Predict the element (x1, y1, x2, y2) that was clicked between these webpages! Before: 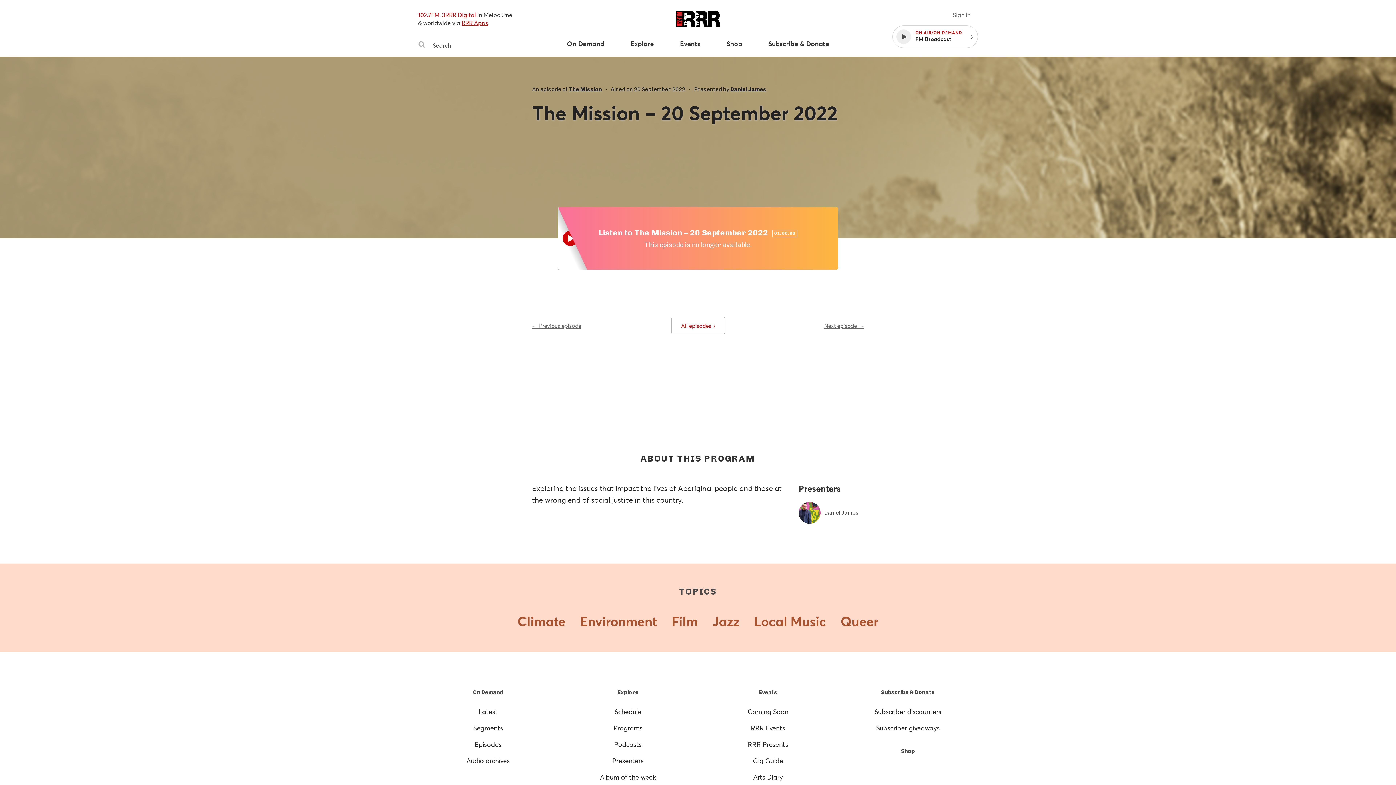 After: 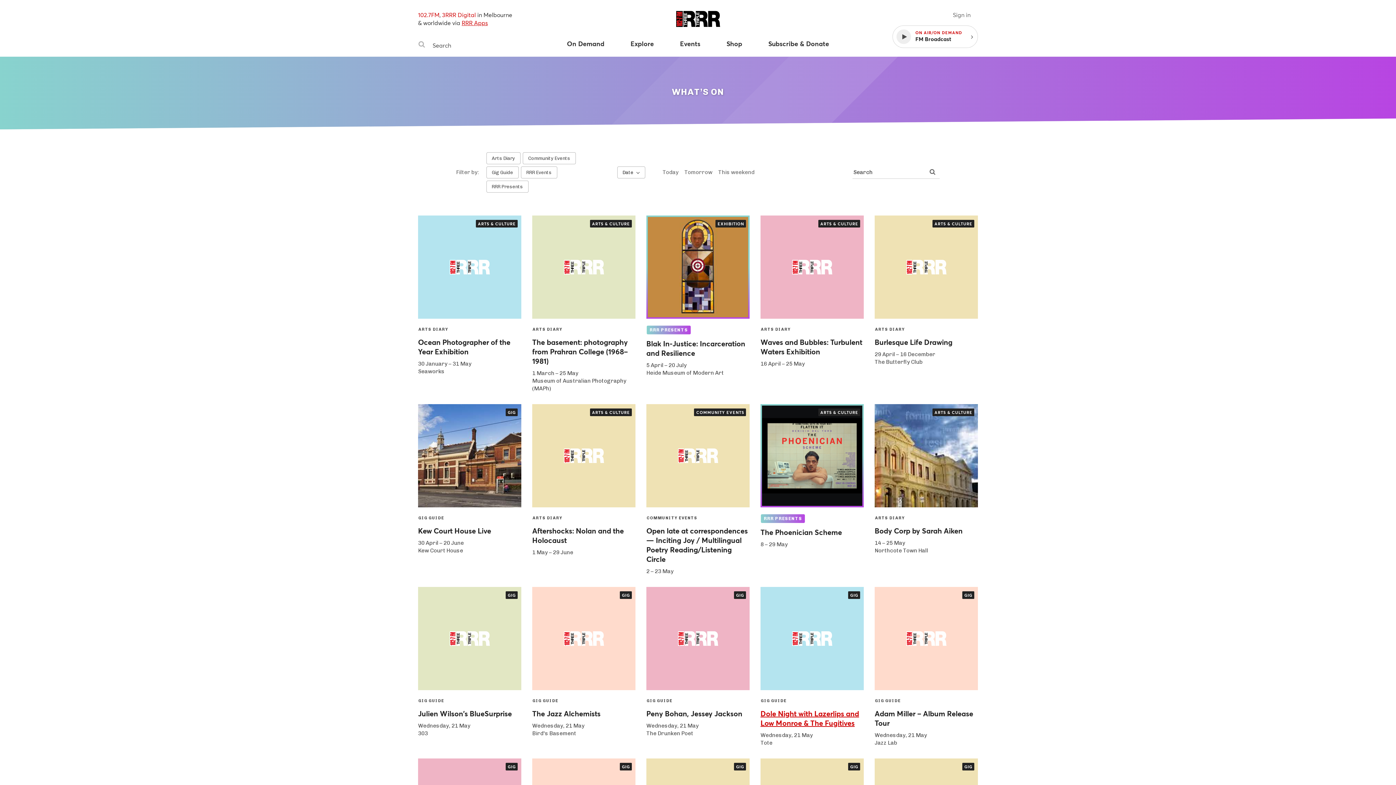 Action: label: Coming Soon bbox: (747, 707, 788, 716)